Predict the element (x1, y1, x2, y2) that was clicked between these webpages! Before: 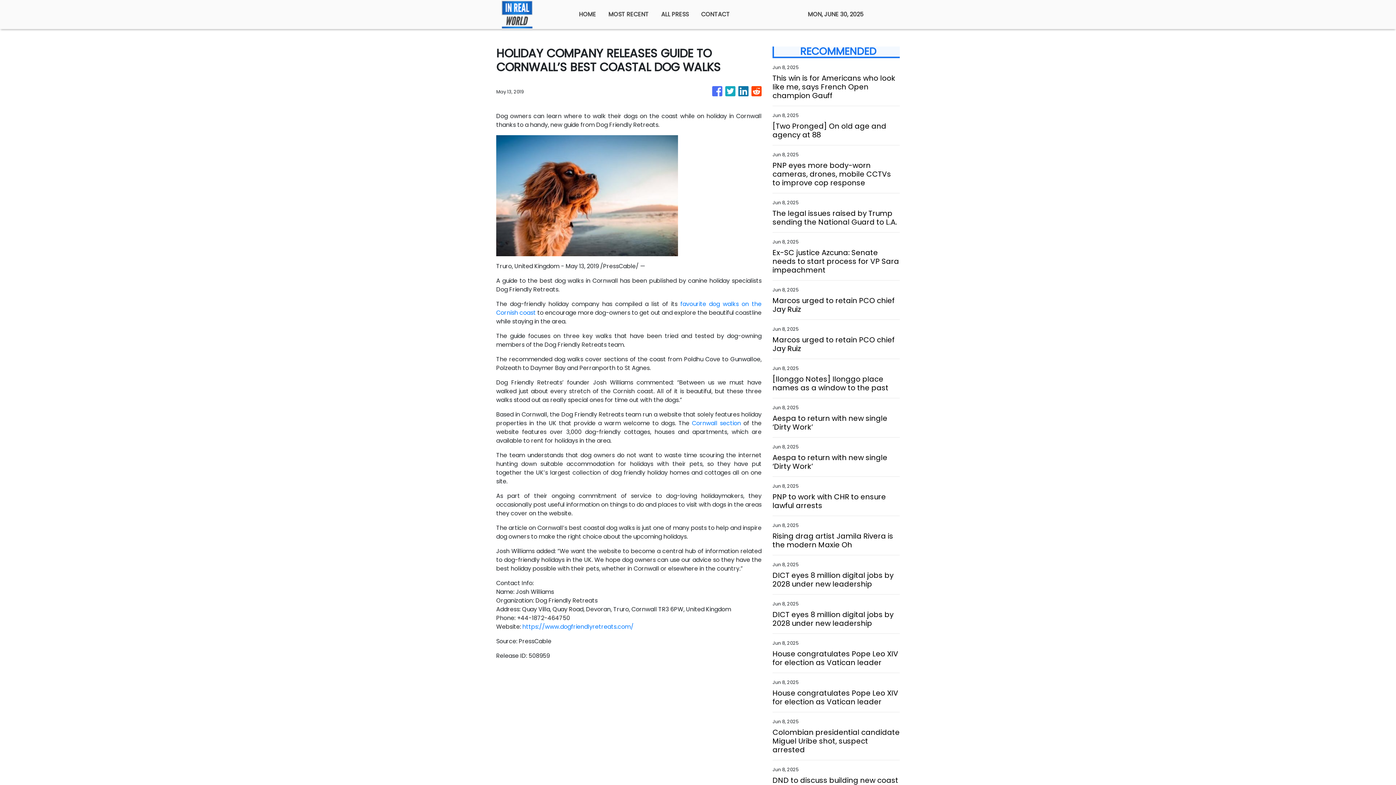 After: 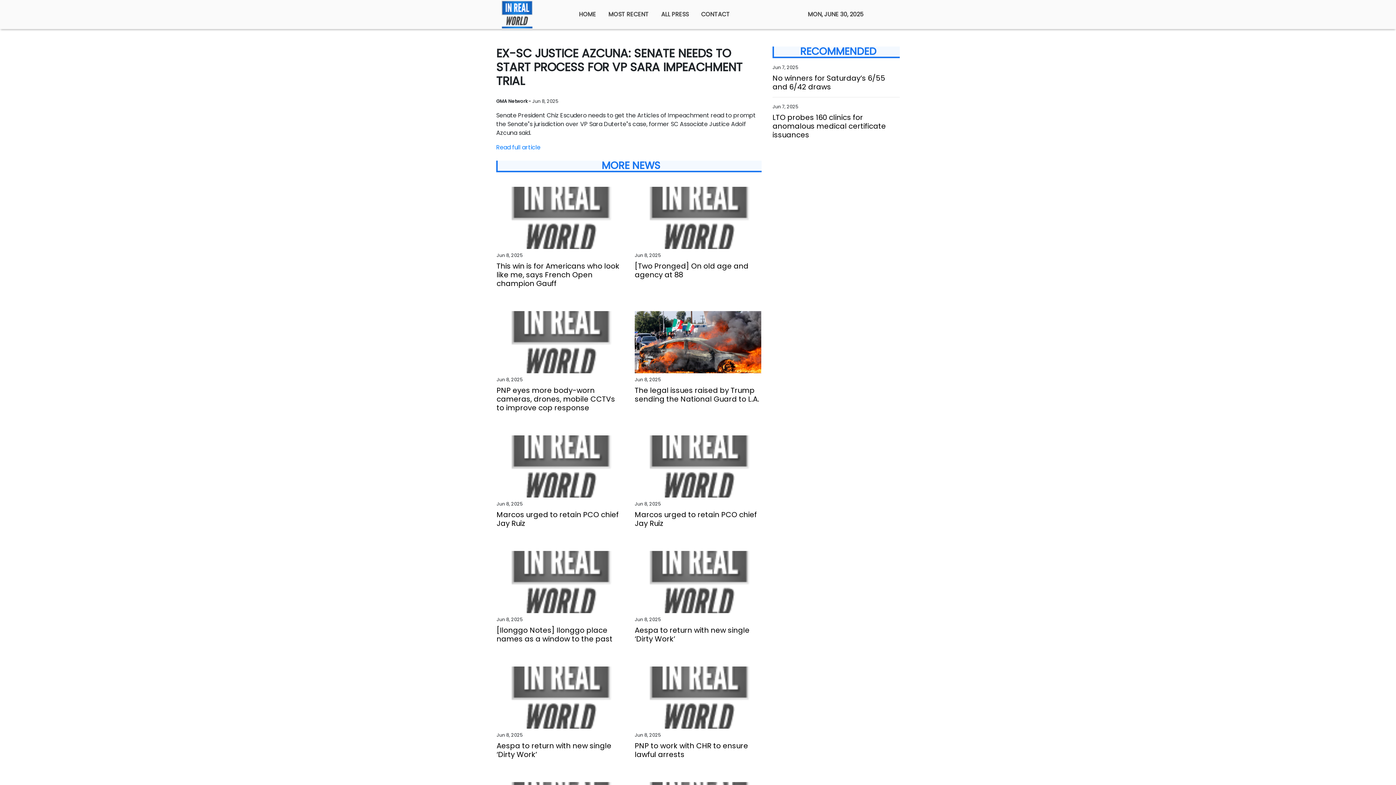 Action: label: Ex-SC justice Azcuna: Senate needs to start process for VP Sara impeachment bbox: (772, 248, 900, 274)